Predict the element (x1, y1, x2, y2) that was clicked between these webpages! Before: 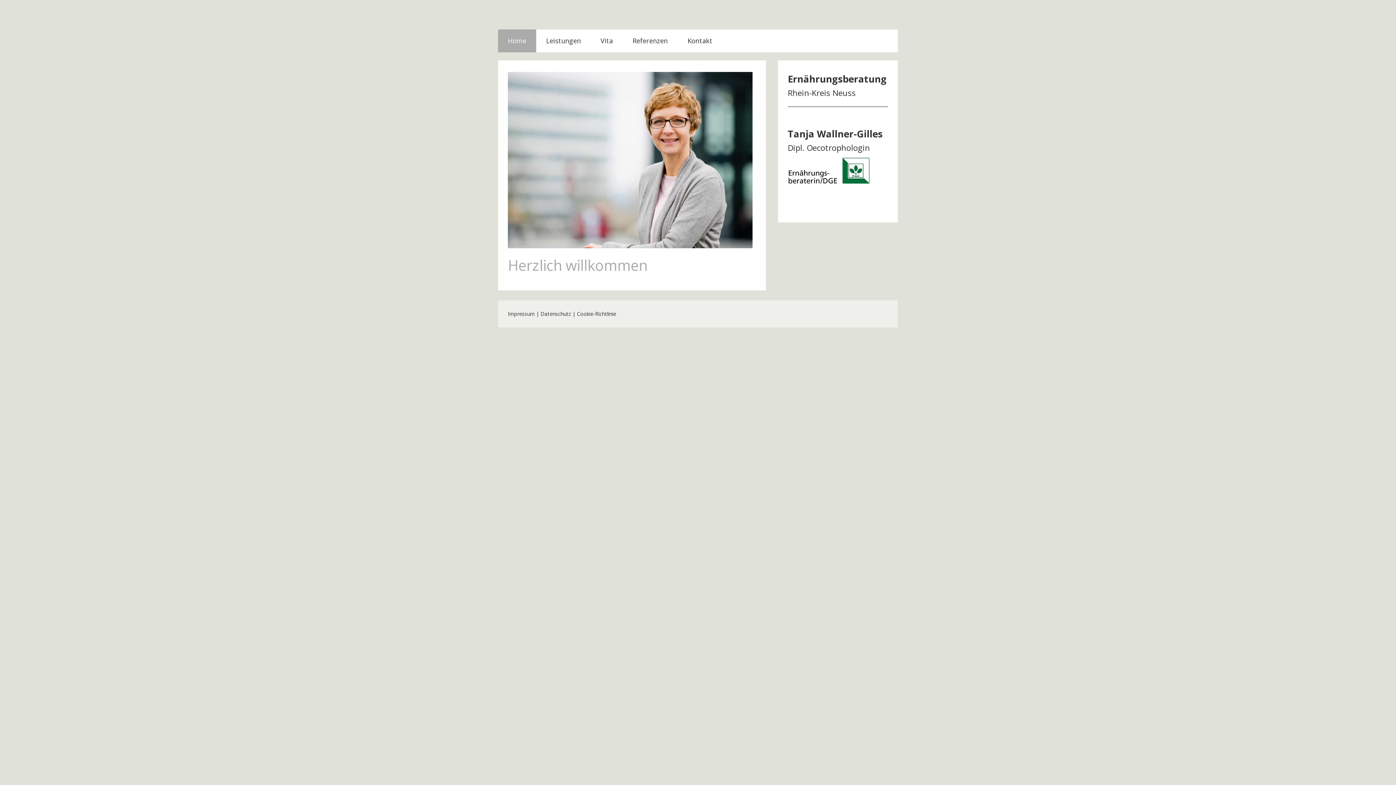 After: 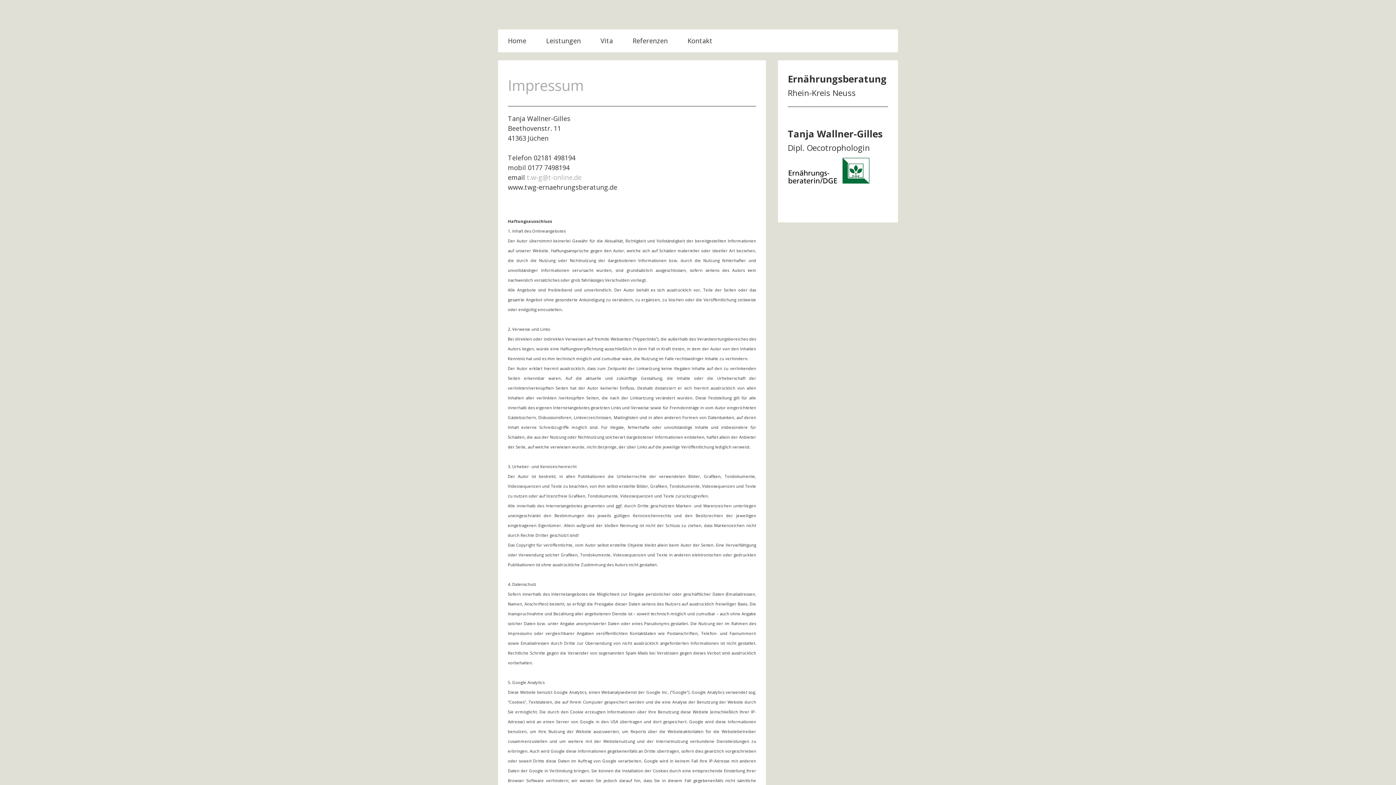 Action: bbox: (508, 310, 534, 317) label: Impressum